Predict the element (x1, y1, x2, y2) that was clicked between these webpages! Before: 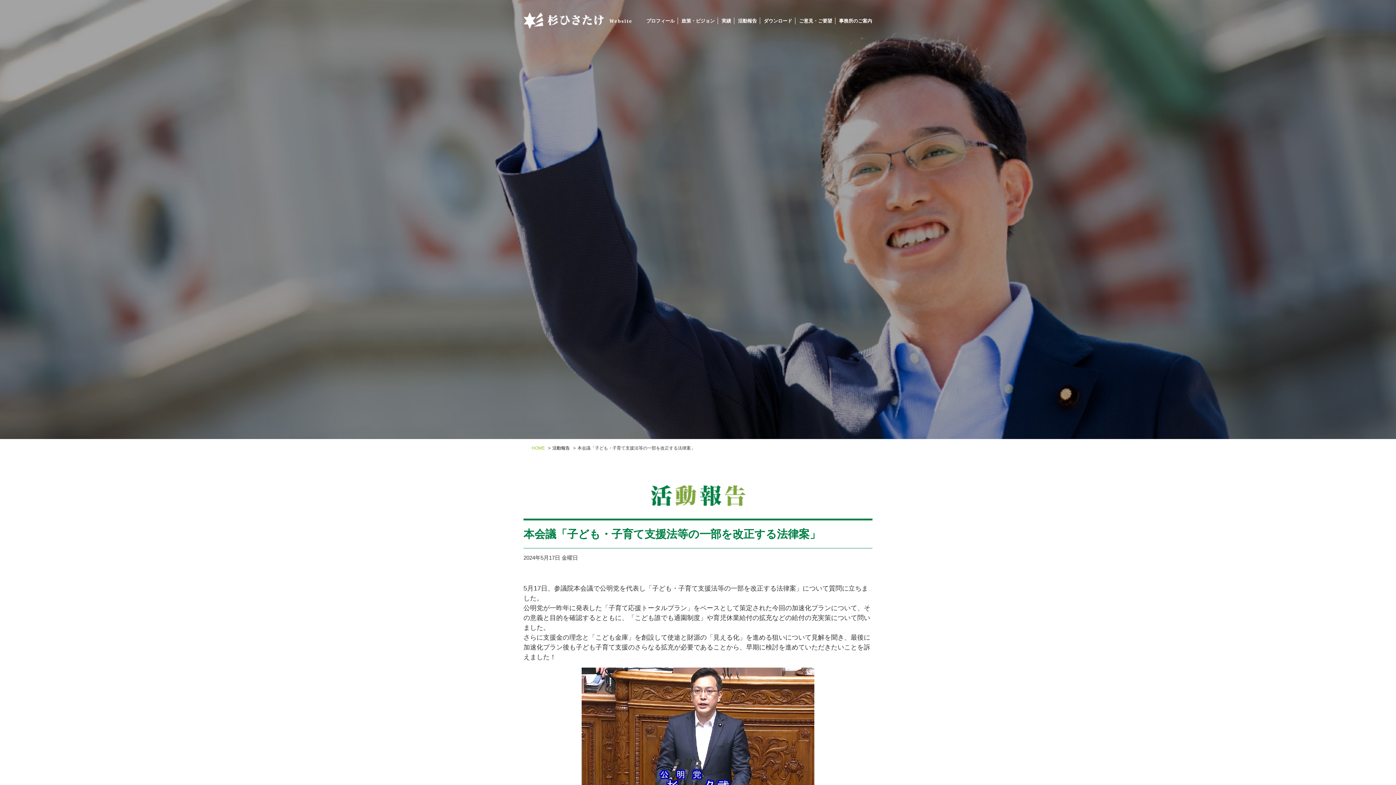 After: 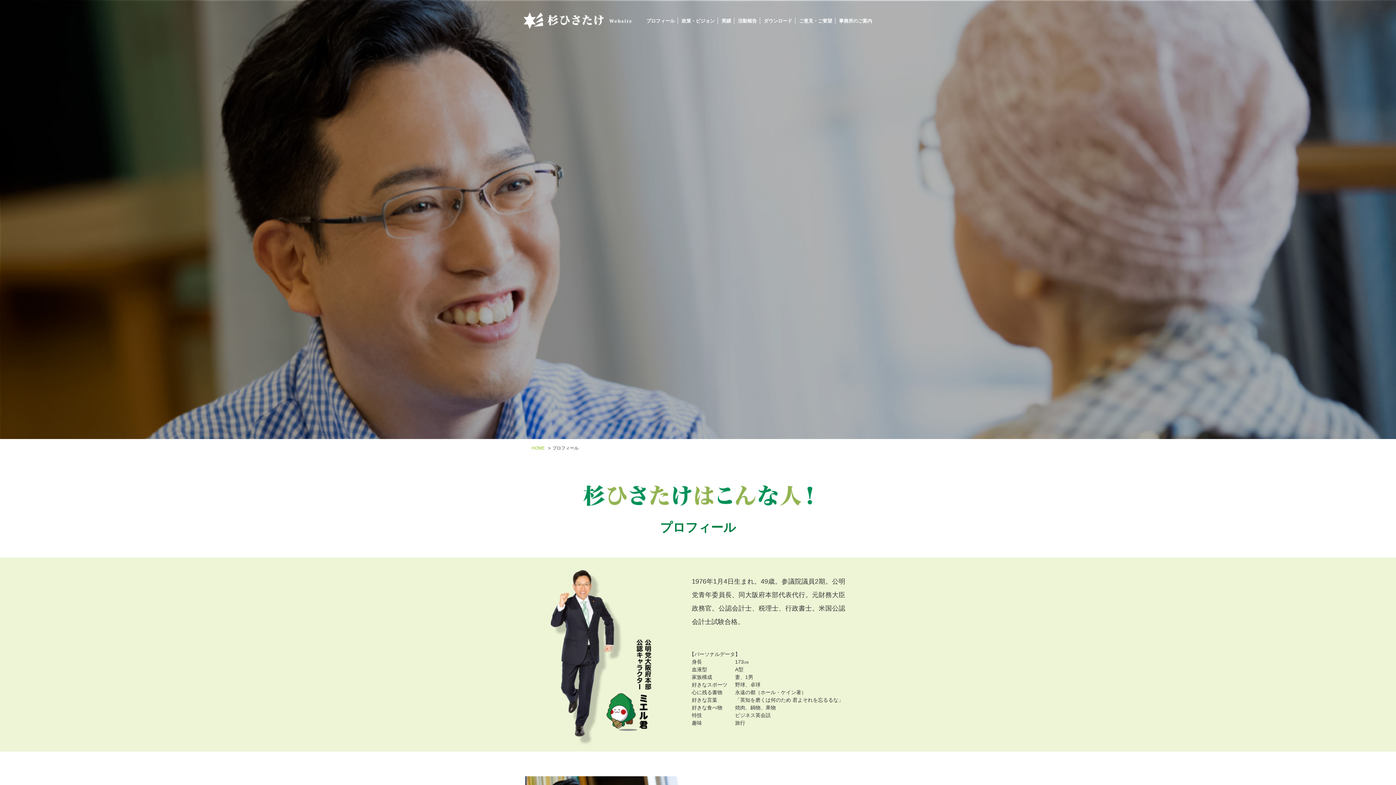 Action: bbox: (646, 17, 674, 24) label: プロフィール